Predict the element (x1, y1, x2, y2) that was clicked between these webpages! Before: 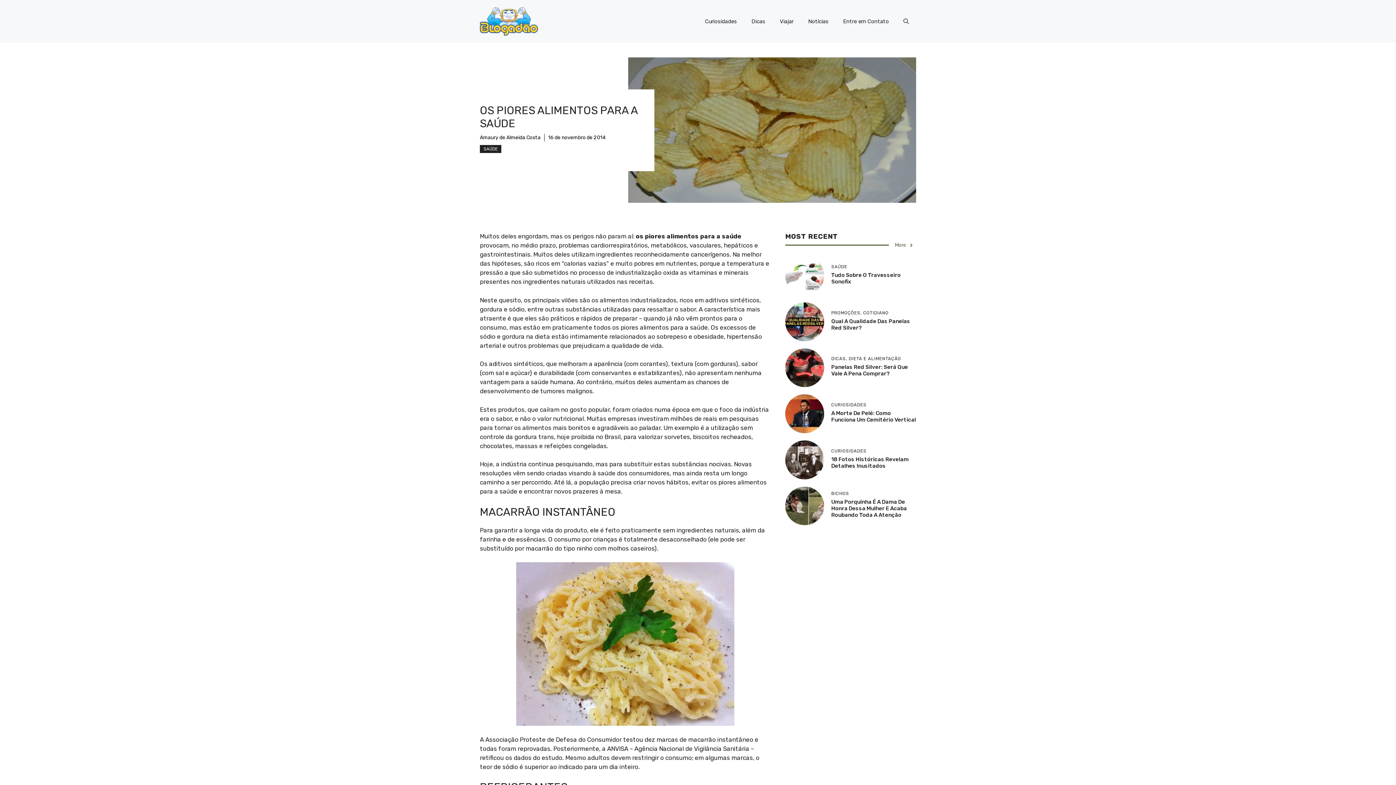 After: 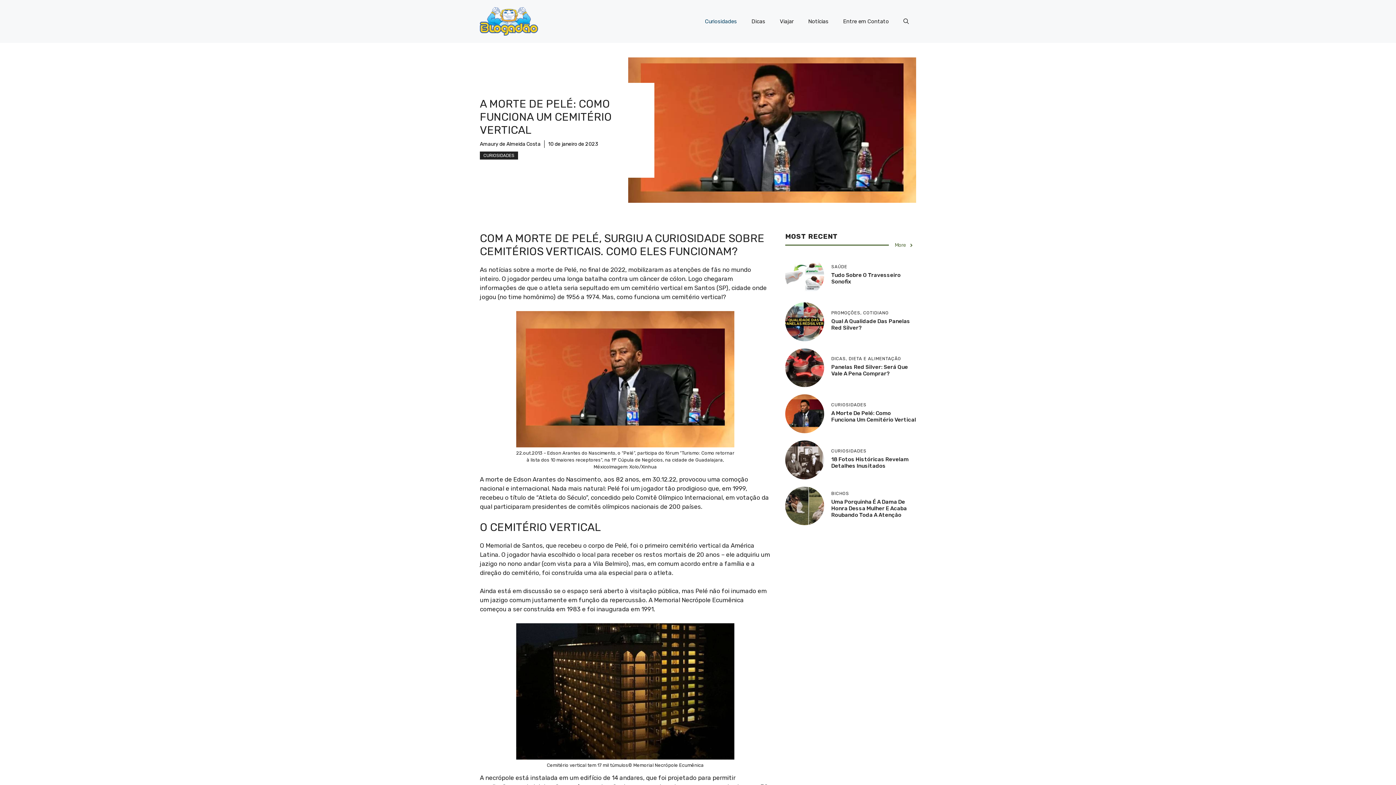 Action: label: A Morte De Pelé: Como Funciona Um Cemitério Vertical bbox: (831, 410, 916, 423)